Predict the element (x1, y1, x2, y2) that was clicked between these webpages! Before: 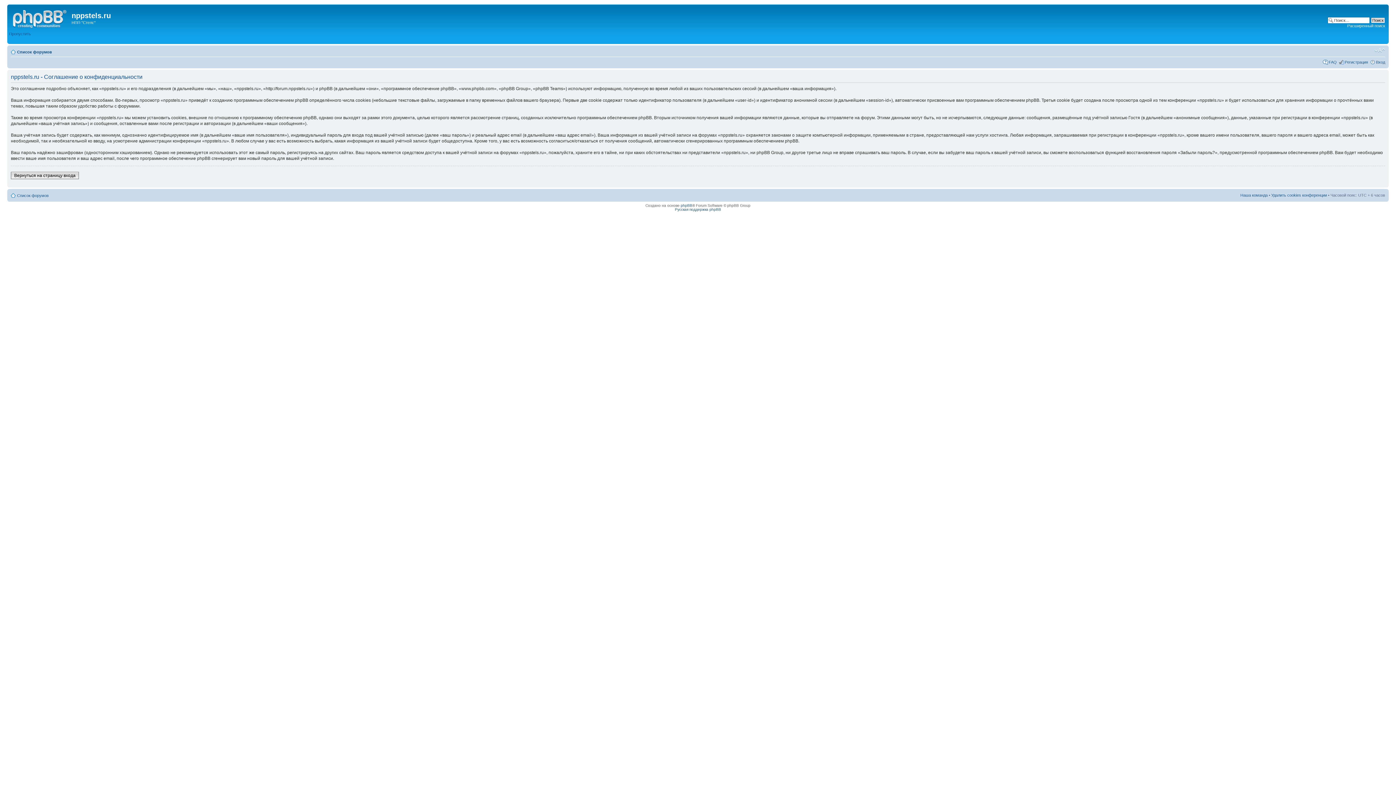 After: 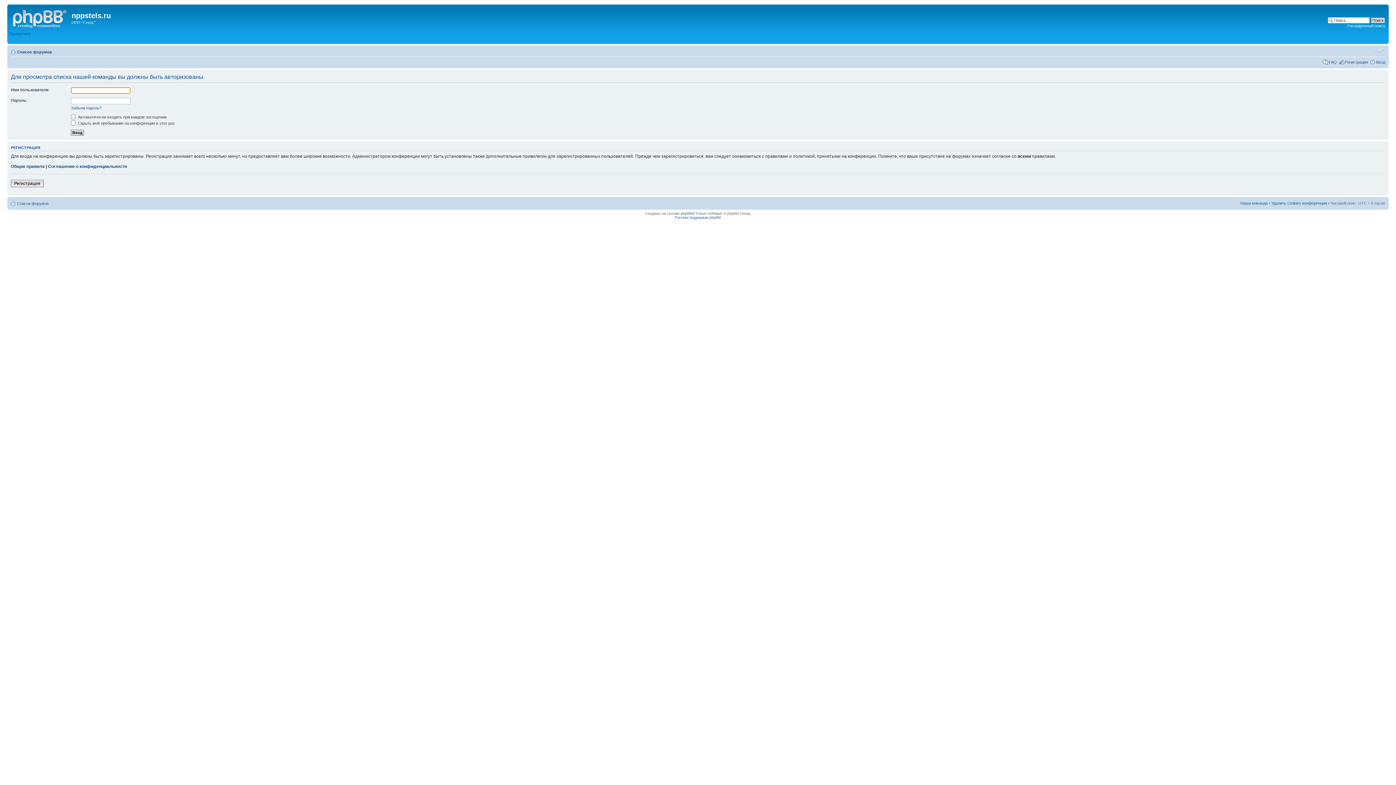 Action: bbox: (1240, 193, 1268, 197) label: Наша команда